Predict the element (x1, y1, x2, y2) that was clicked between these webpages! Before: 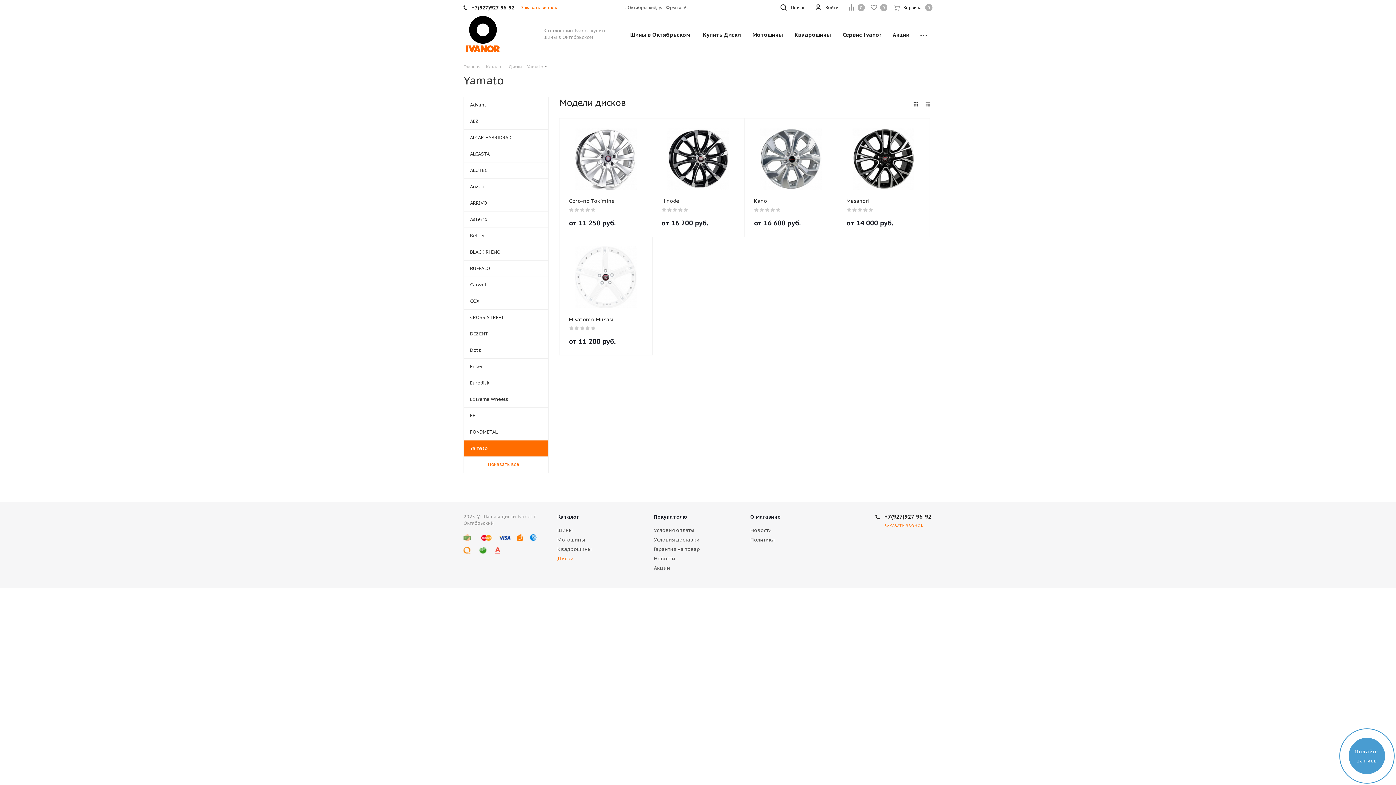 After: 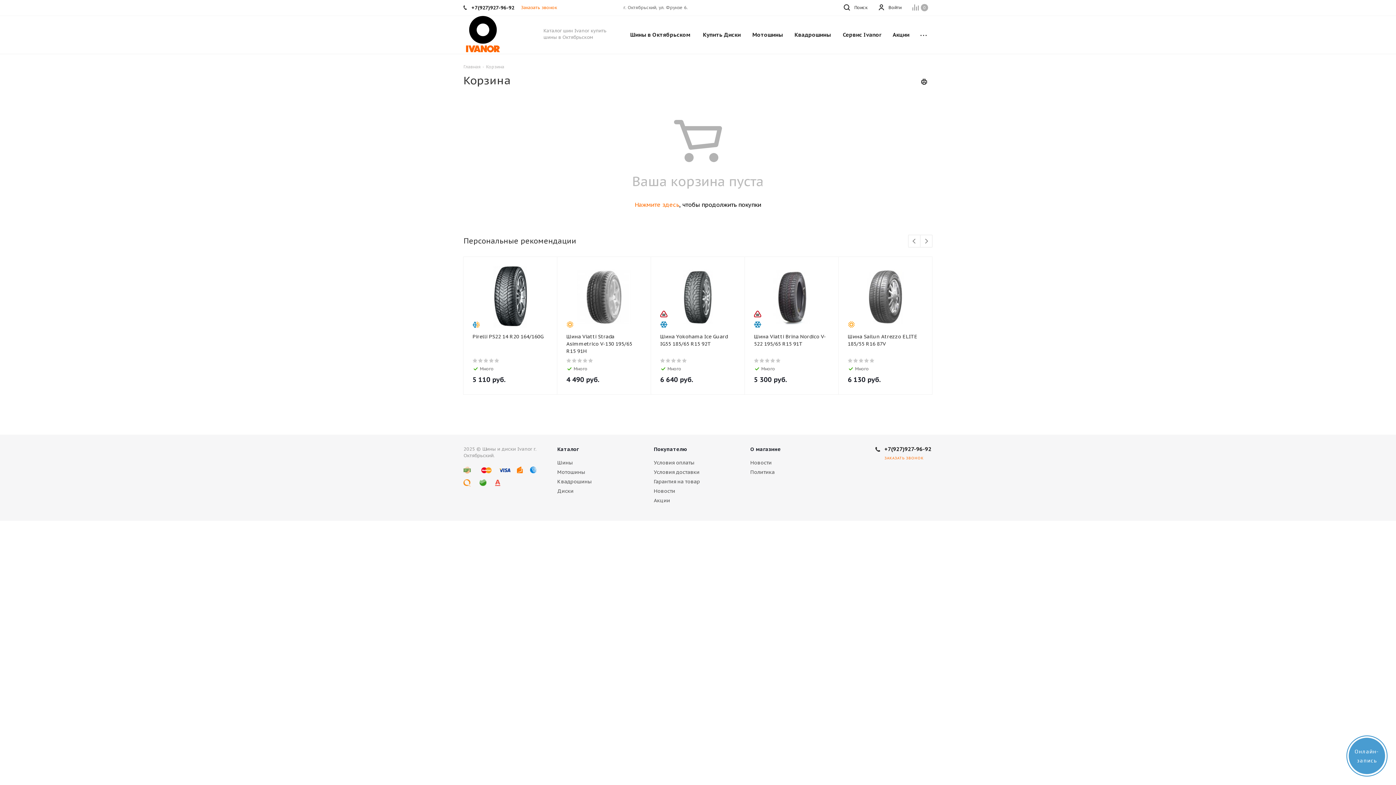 Action: label:  Корзина 0 bbox: (893, 0, 932, 15)